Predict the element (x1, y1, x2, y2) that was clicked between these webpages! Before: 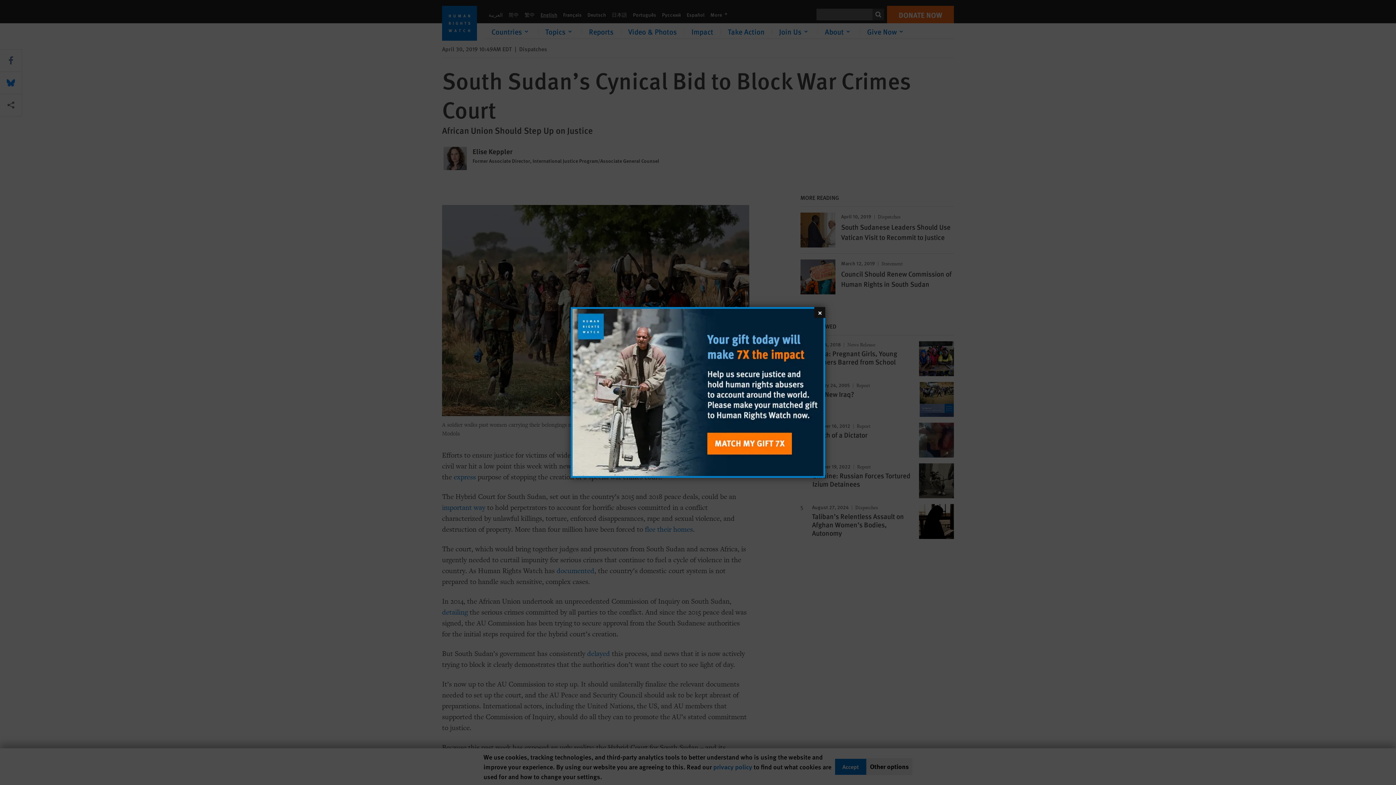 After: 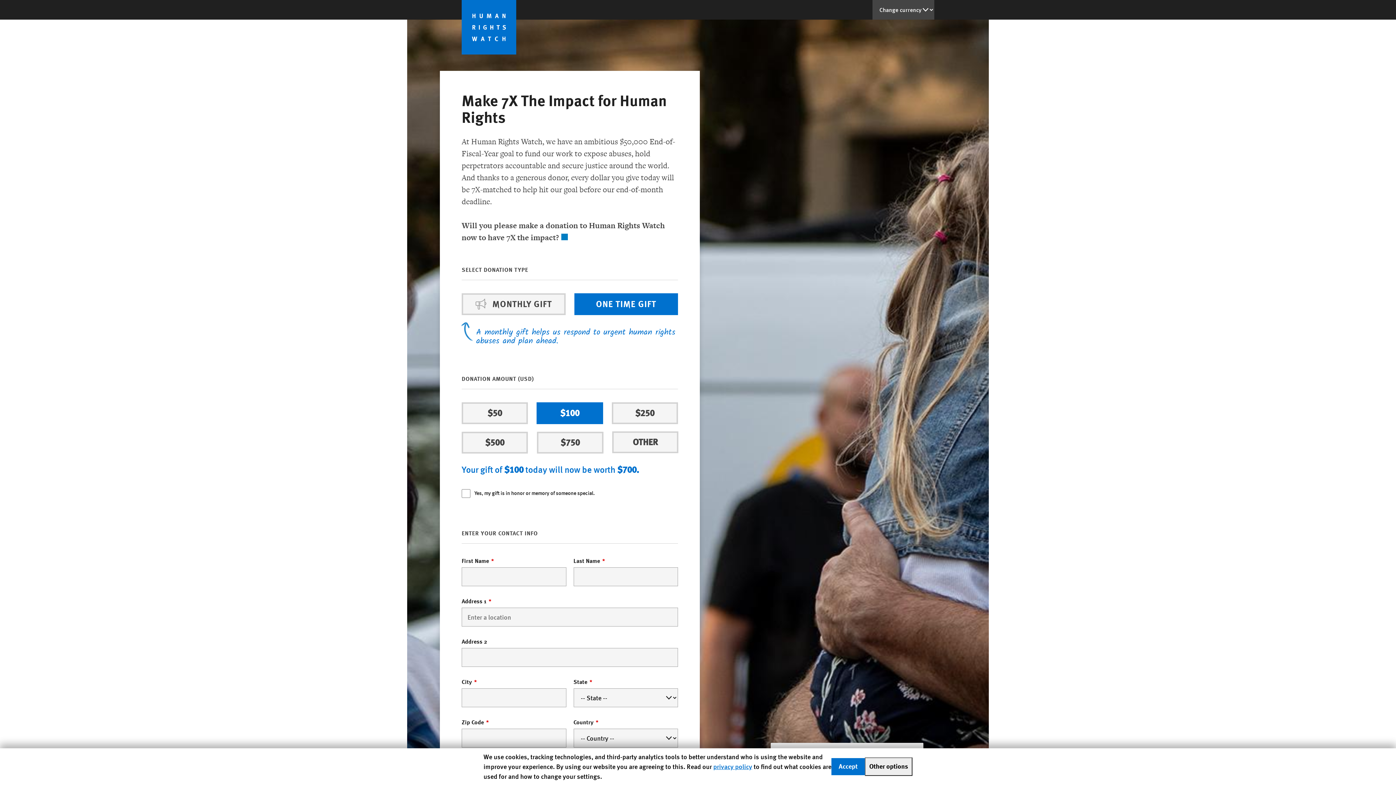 Action: bbox: (572, 309, 823, 476)